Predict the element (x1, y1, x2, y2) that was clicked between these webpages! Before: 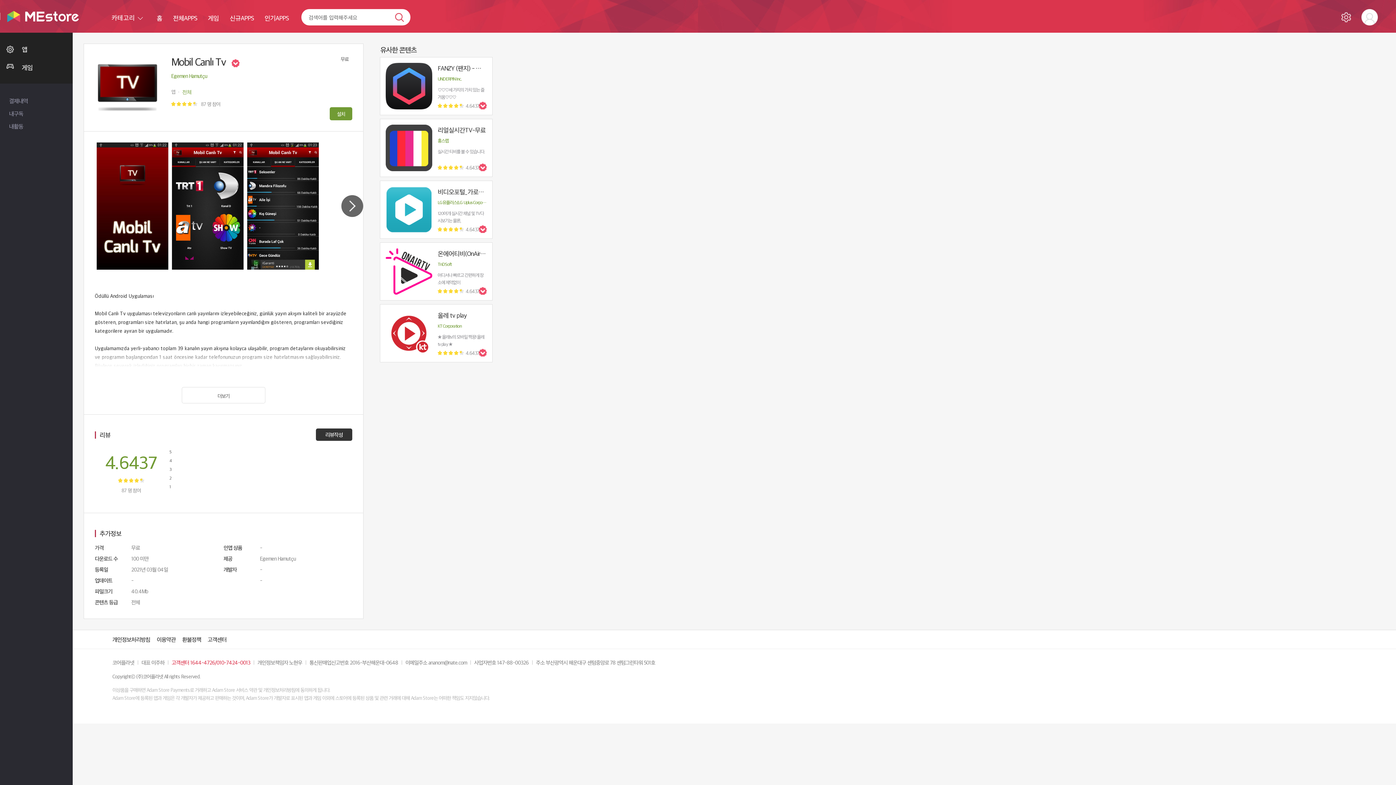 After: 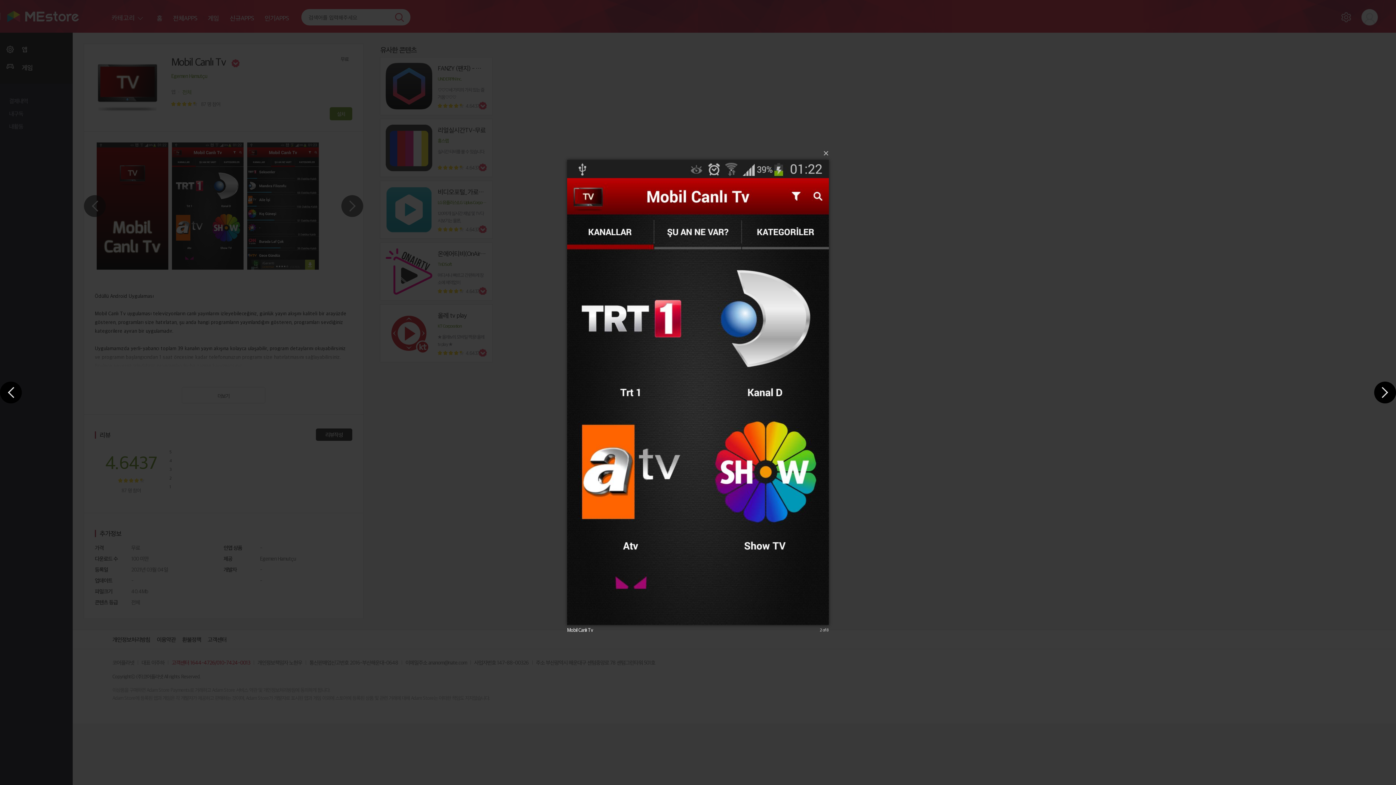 Action: bbox: (170, 142, 245, 269)